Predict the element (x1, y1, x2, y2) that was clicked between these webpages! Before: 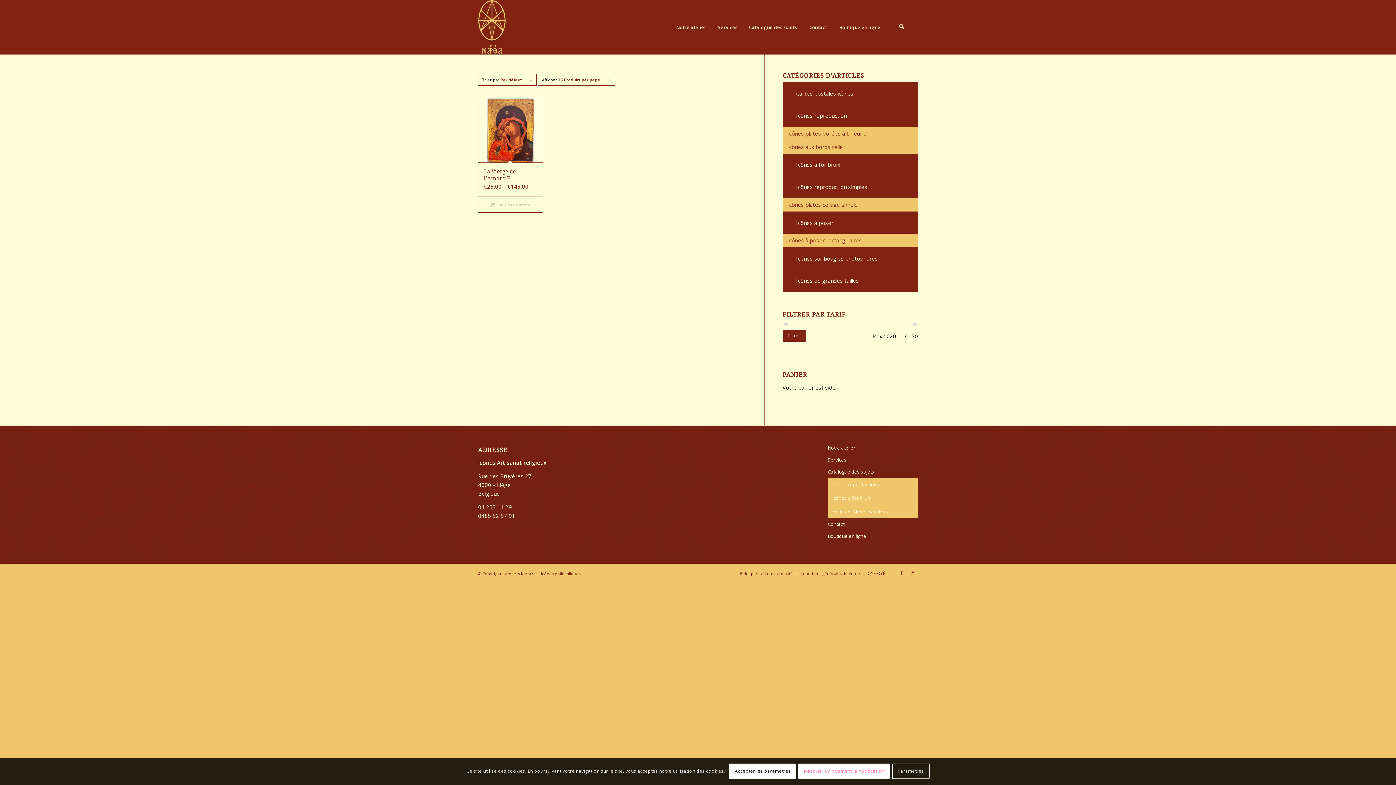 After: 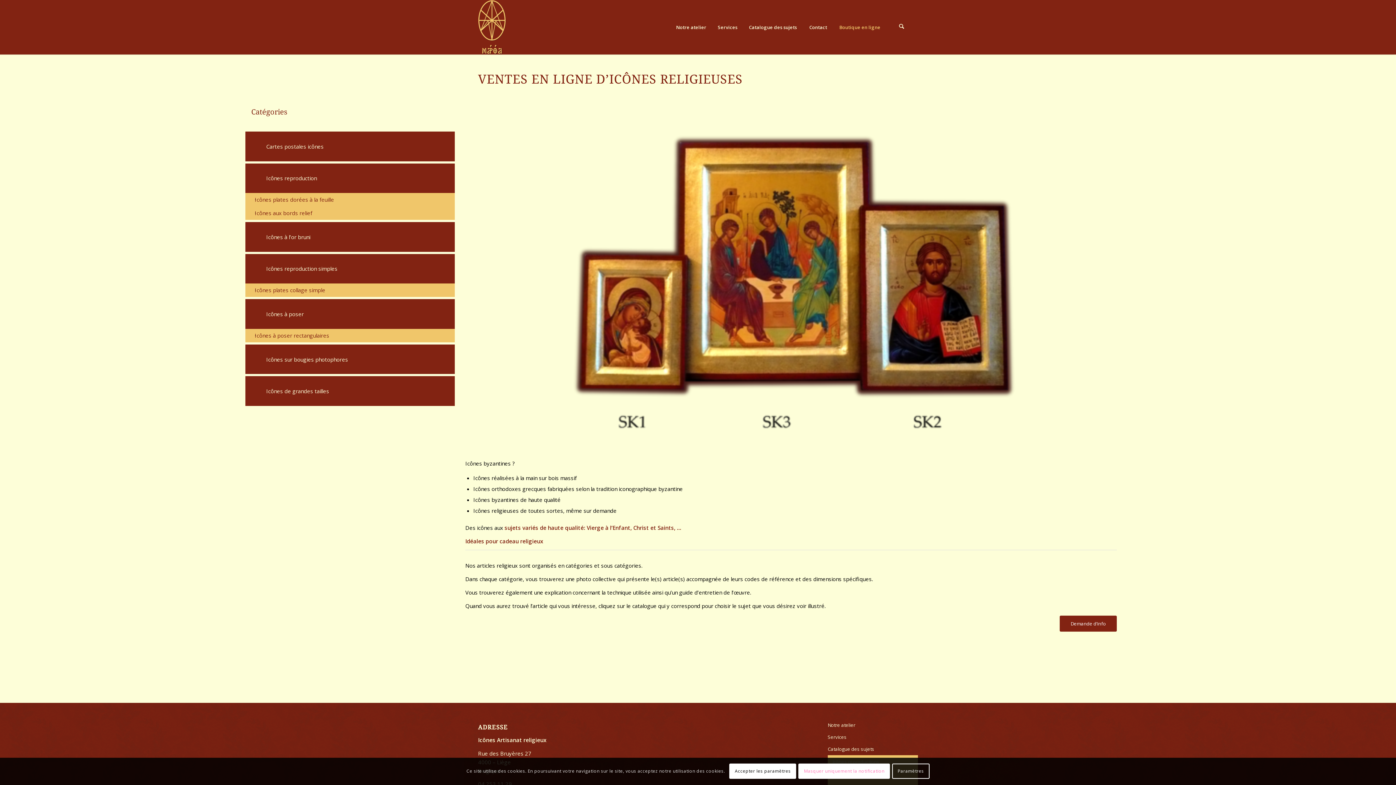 Action: bbox: (834, 0, 885, 54) label: Boutique en ligne